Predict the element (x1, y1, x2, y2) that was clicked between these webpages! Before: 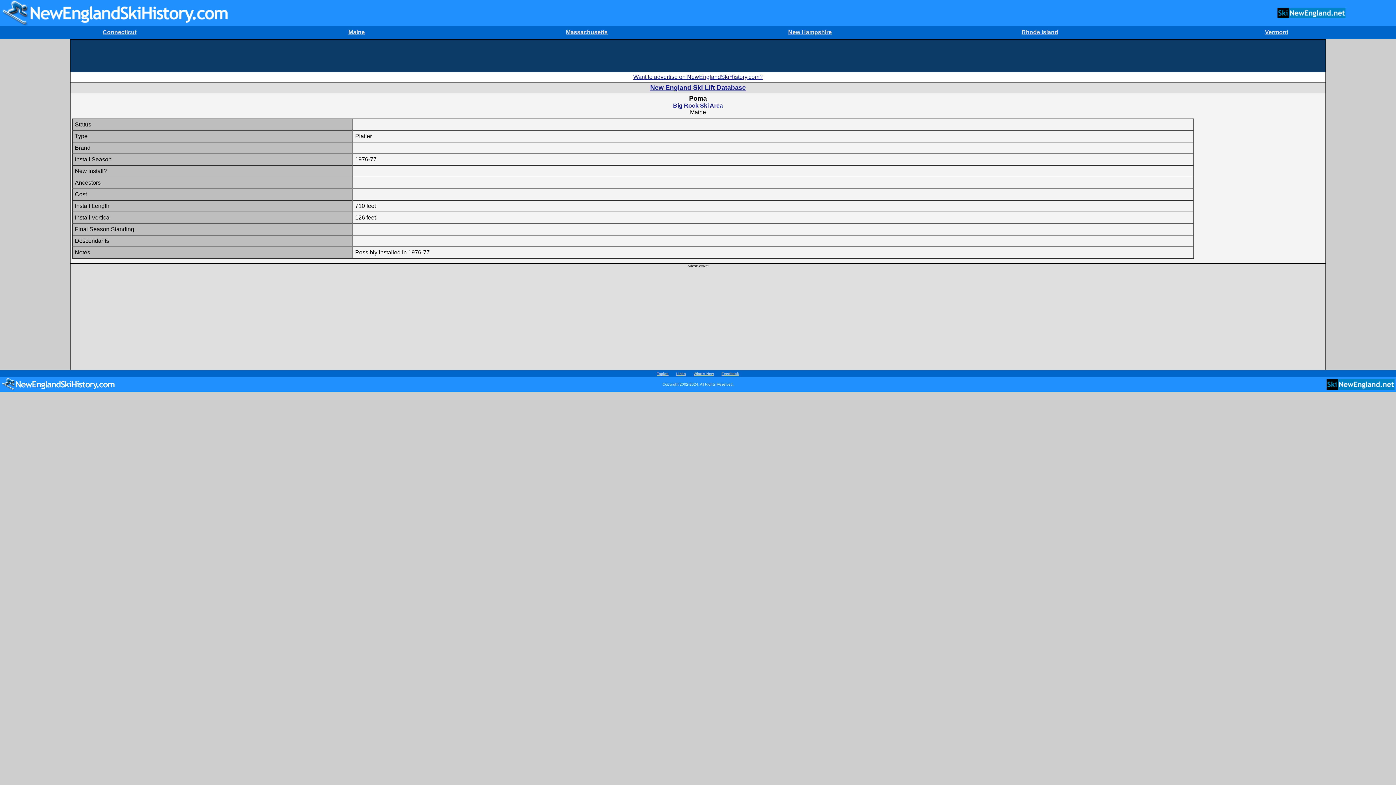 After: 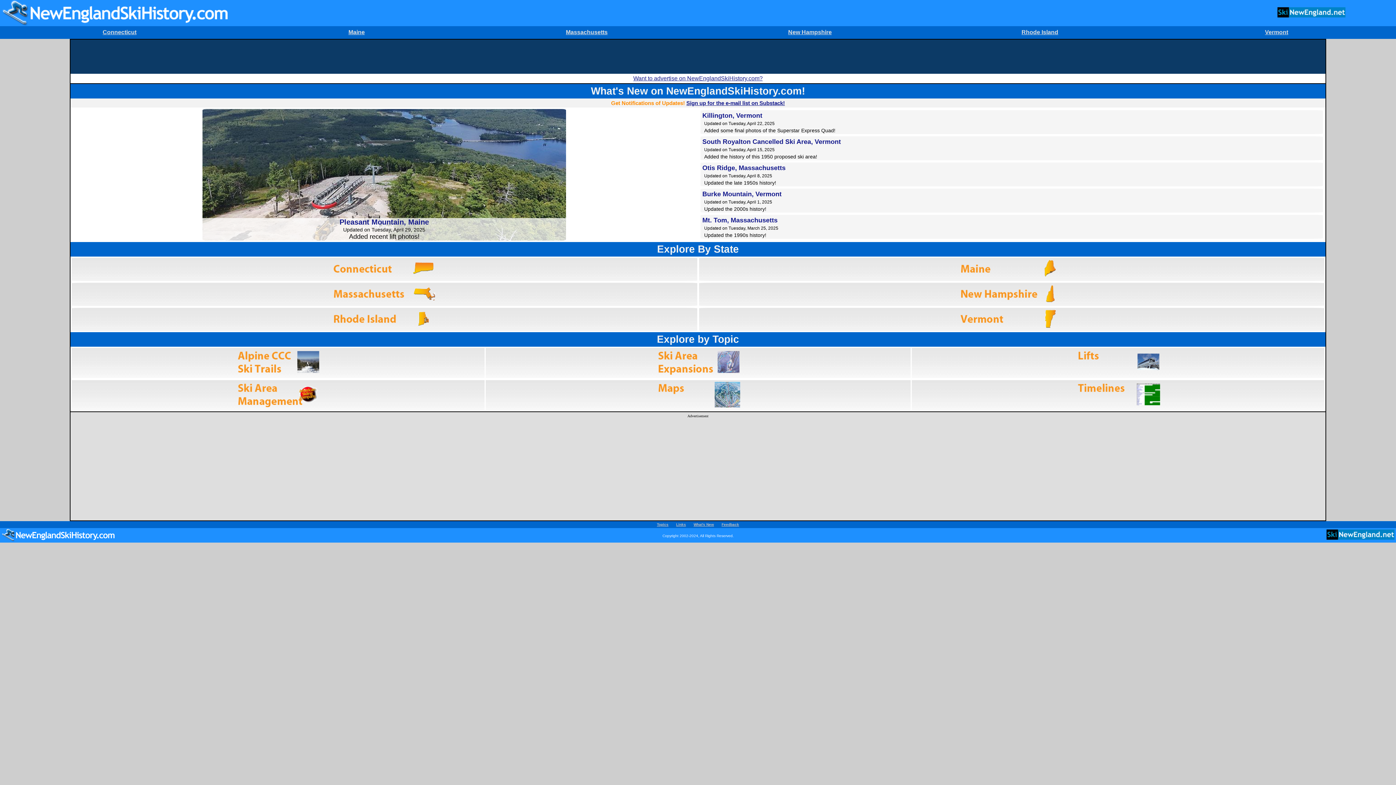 Action: bbox: (1, 9, 230, 15)